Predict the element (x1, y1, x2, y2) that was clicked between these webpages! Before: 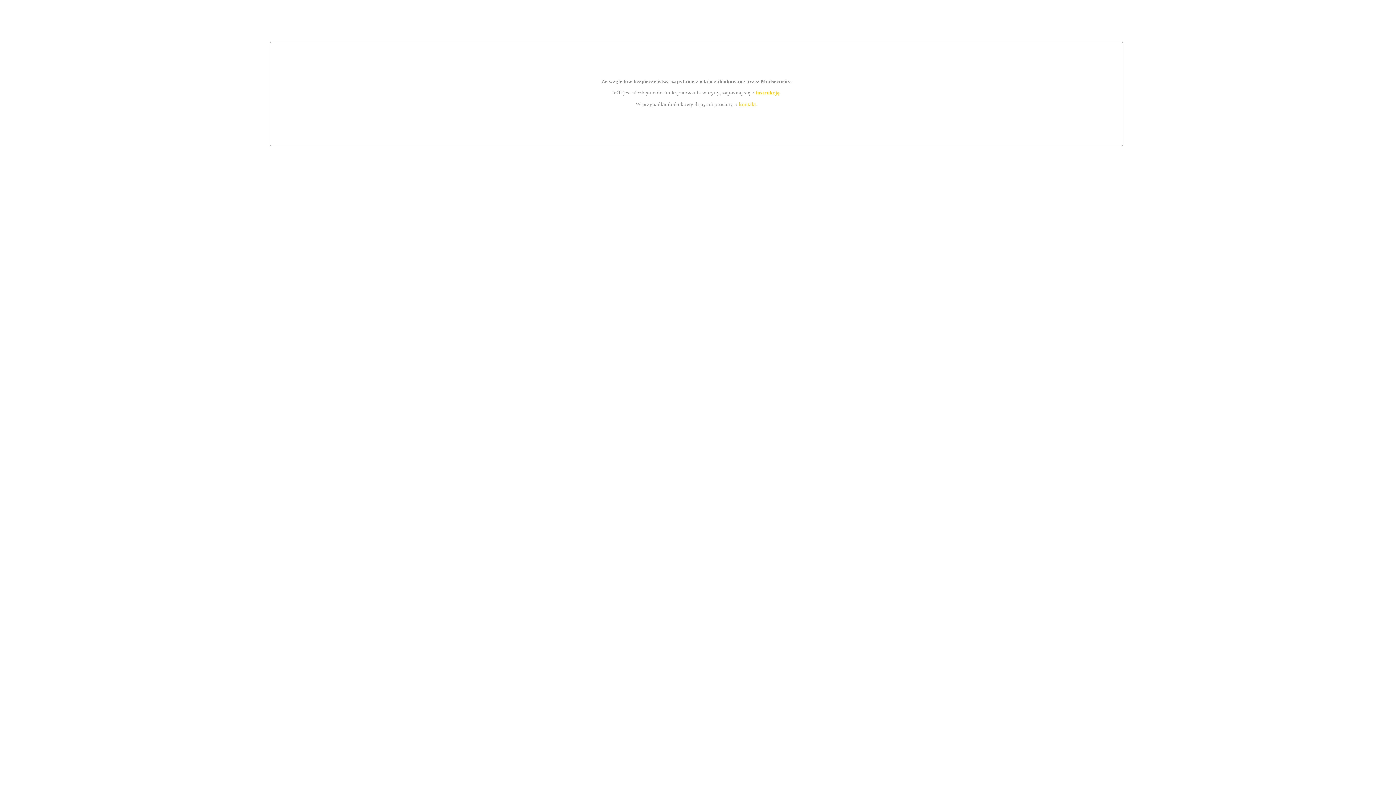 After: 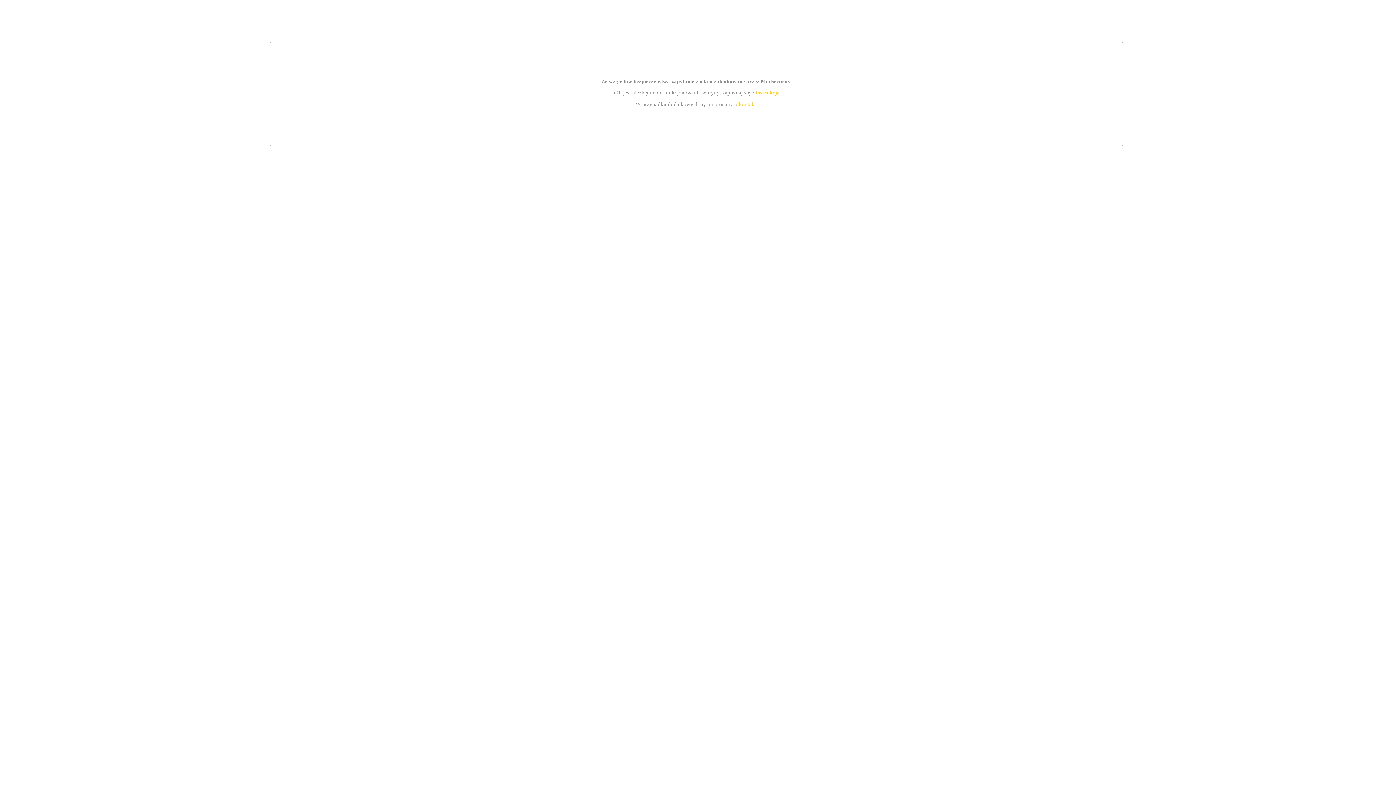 Action: label: kontakt bbox: (739, 101, 756, 107)